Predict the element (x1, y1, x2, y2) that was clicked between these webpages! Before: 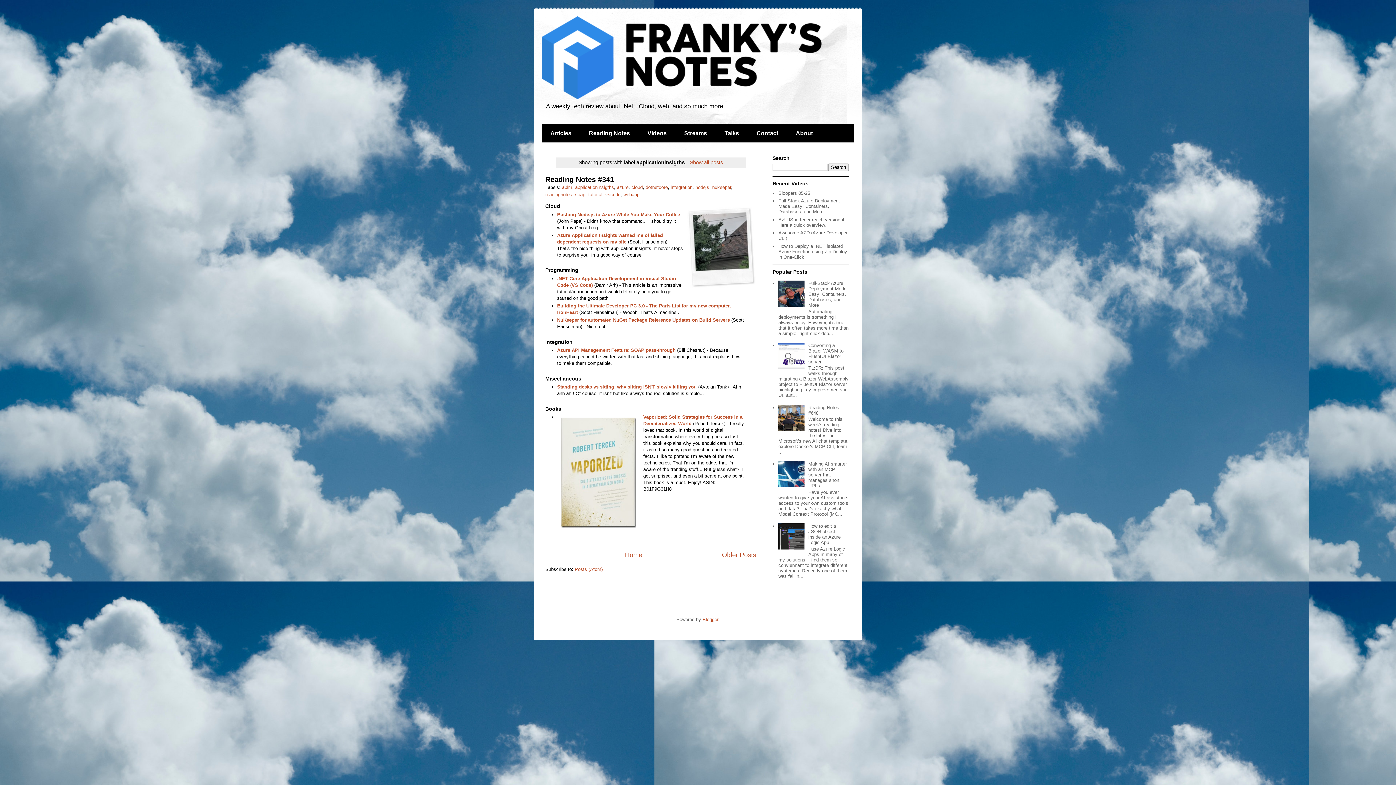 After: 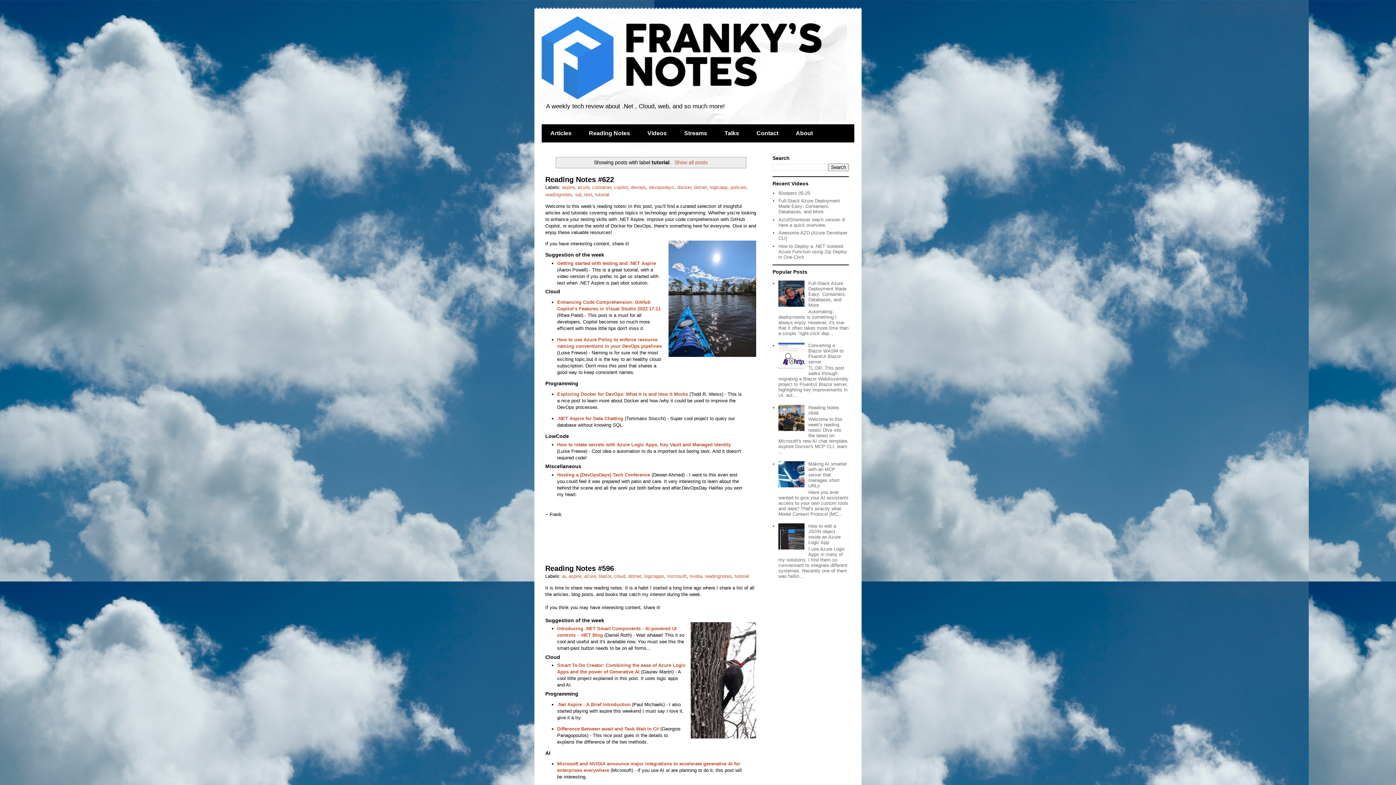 Action: bbox: (588, 192, 602, 197) label: tutorial